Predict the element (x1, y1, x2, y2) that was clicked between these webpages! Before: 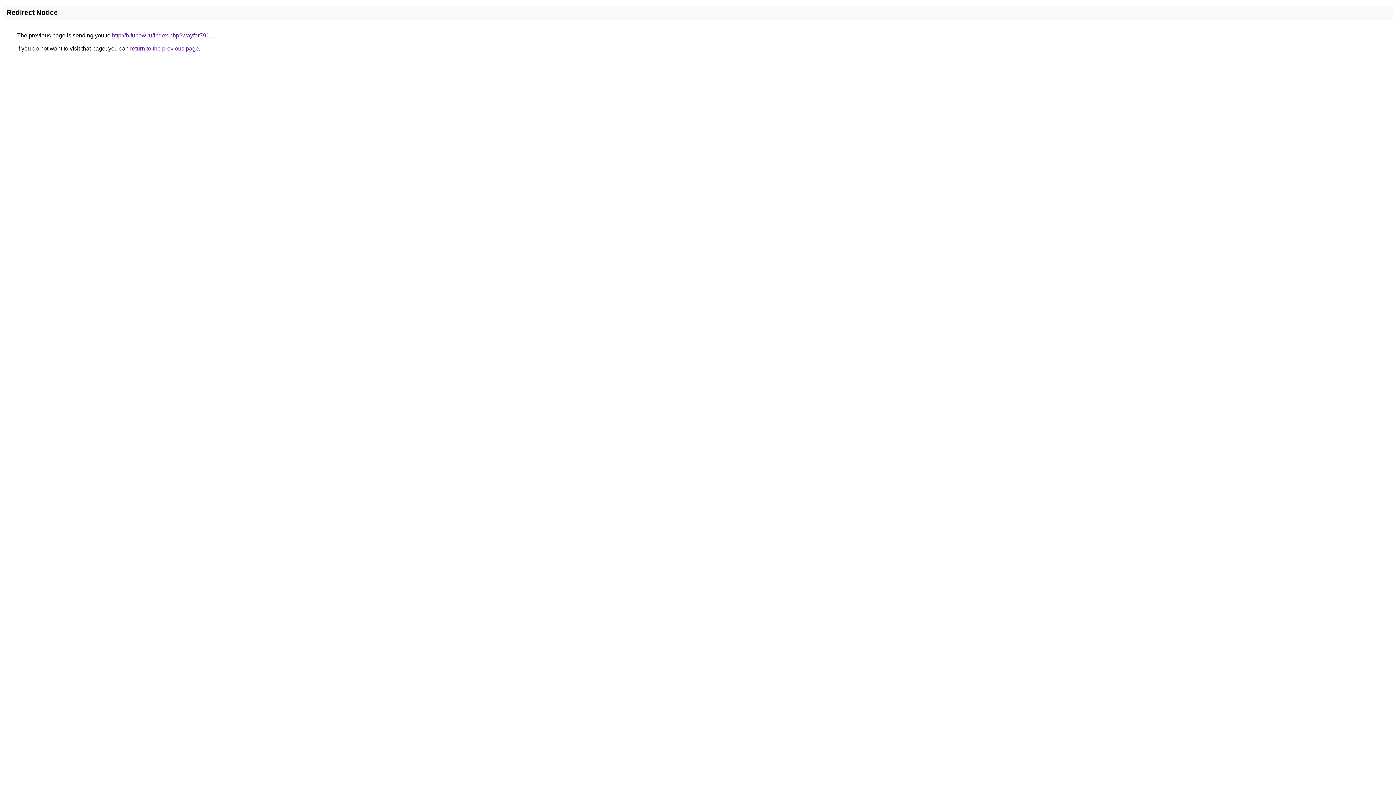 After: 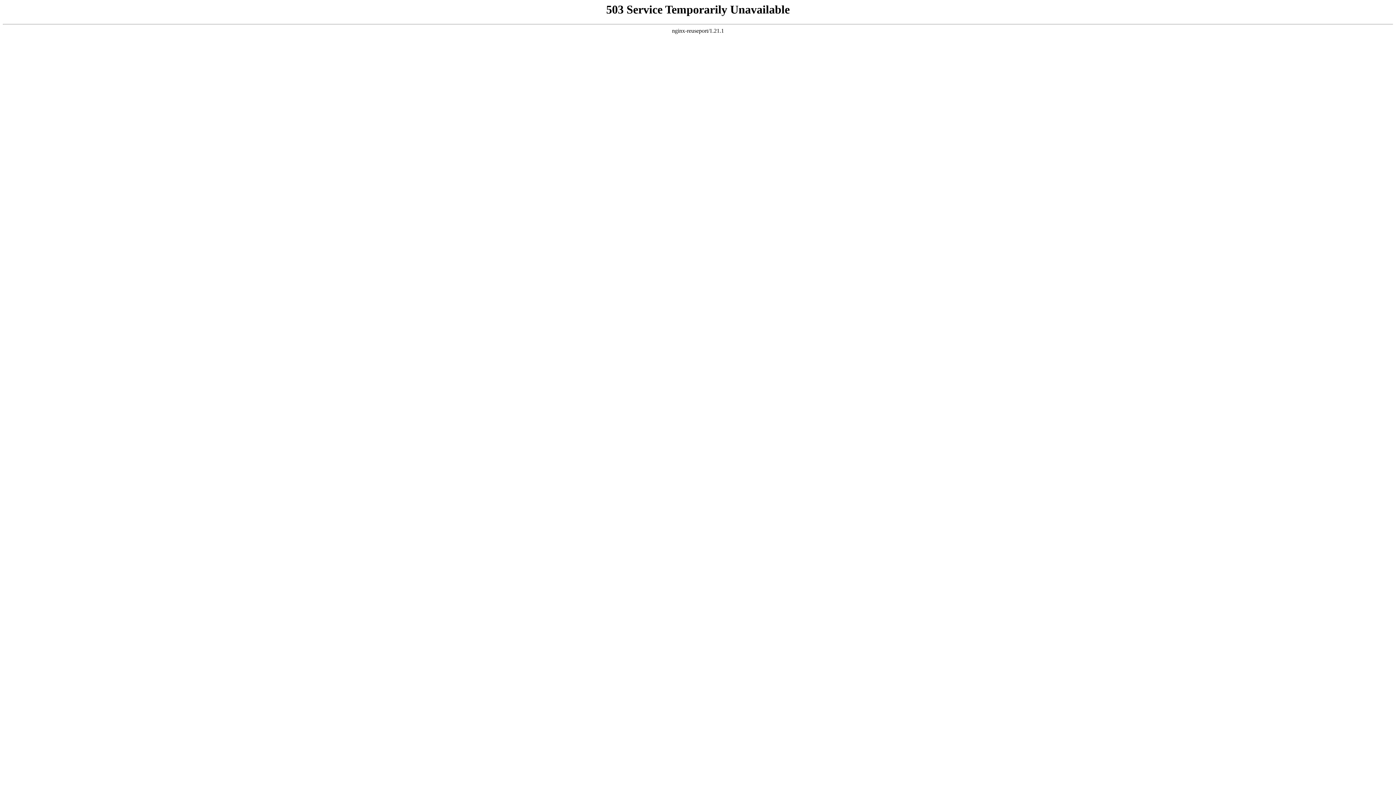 Action: label: http://b.funow.ru/index.php?wayfor7911 bbox: (112, 32, 212, 38)